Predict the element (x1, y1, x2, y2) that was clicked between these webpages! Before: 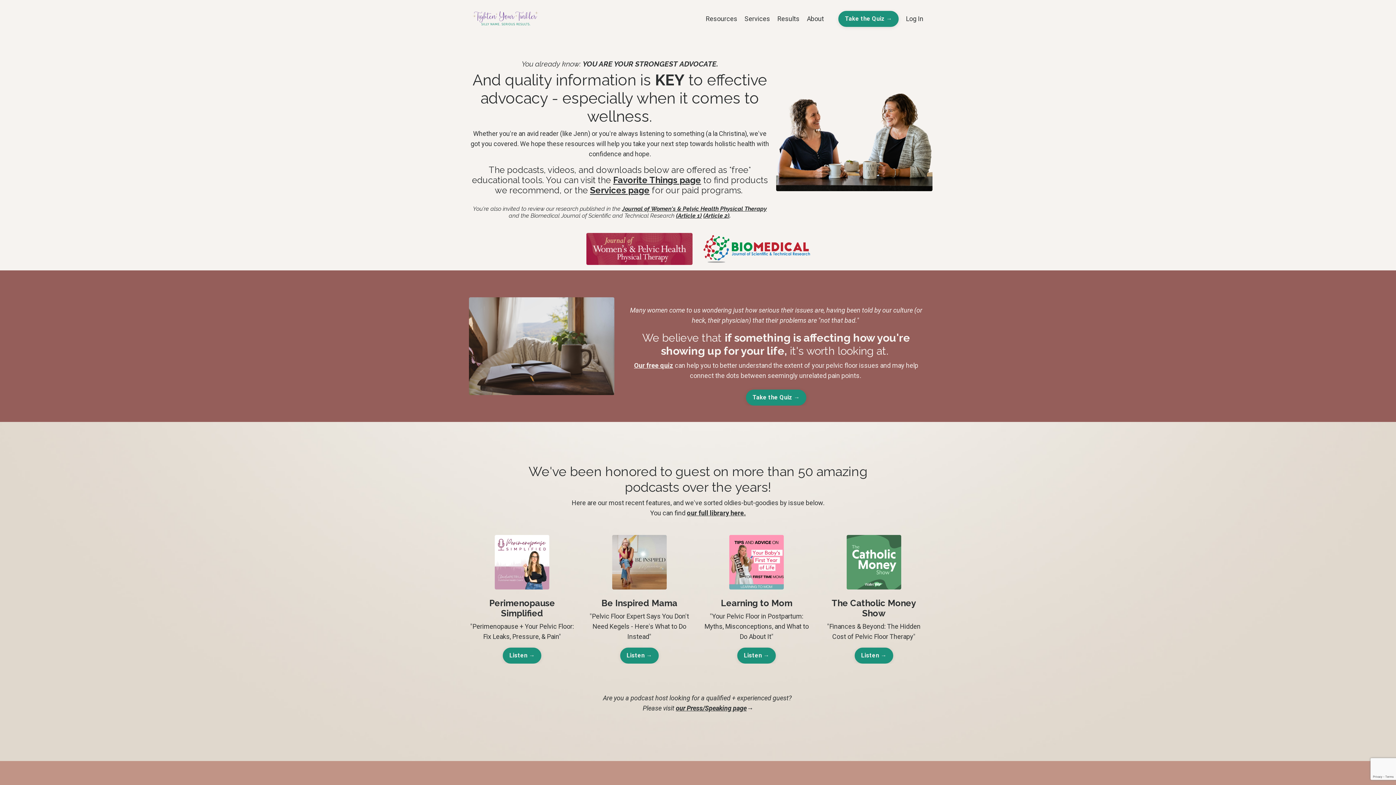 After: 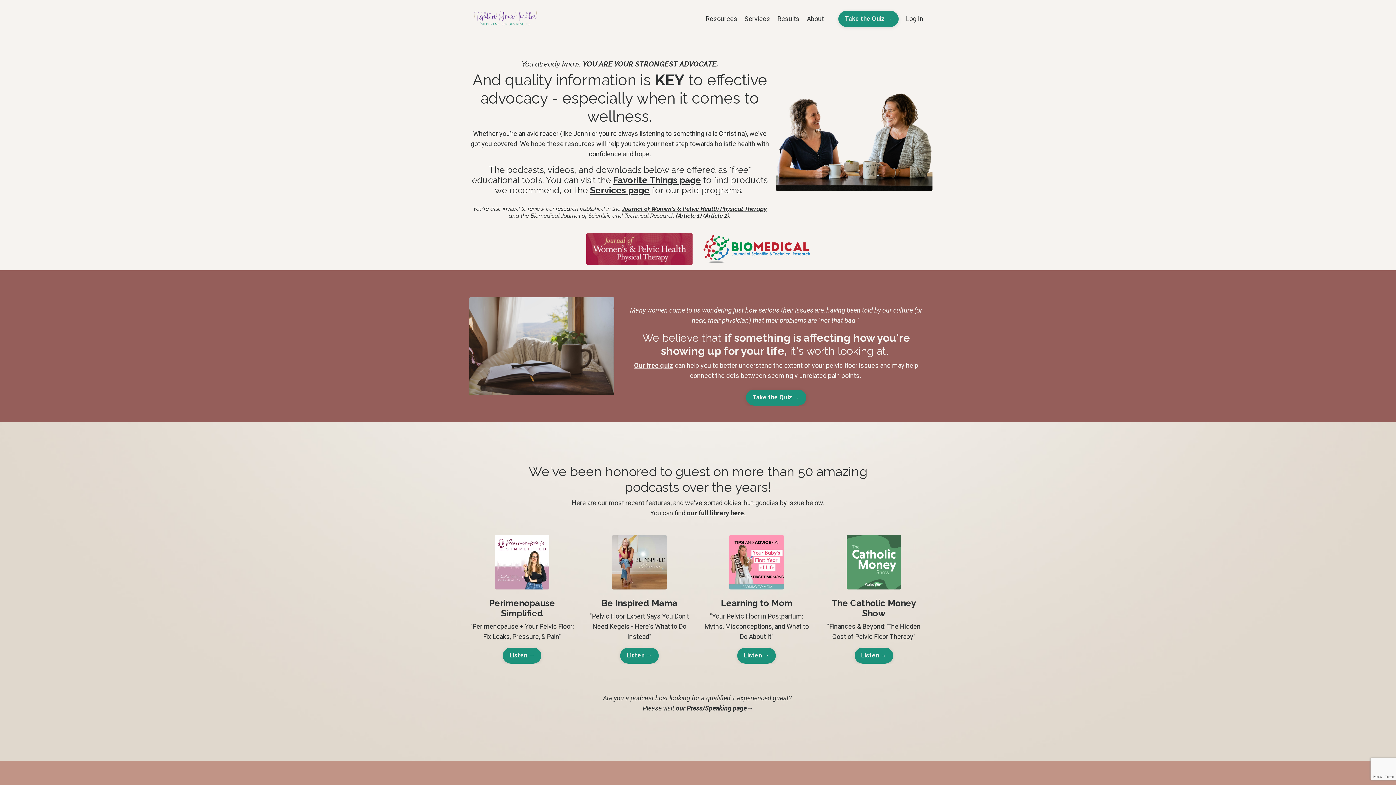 Action: bbox: (703, 235, 810, 262)